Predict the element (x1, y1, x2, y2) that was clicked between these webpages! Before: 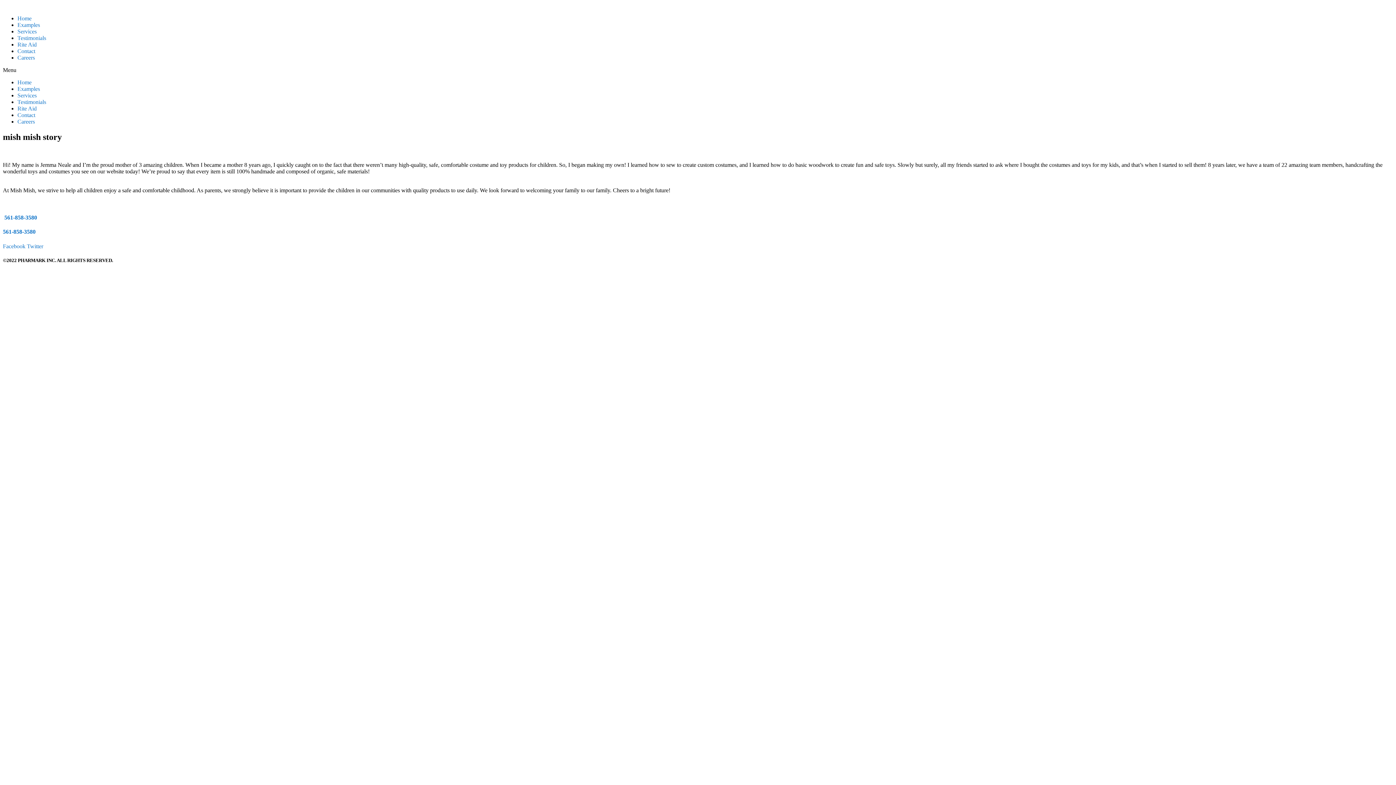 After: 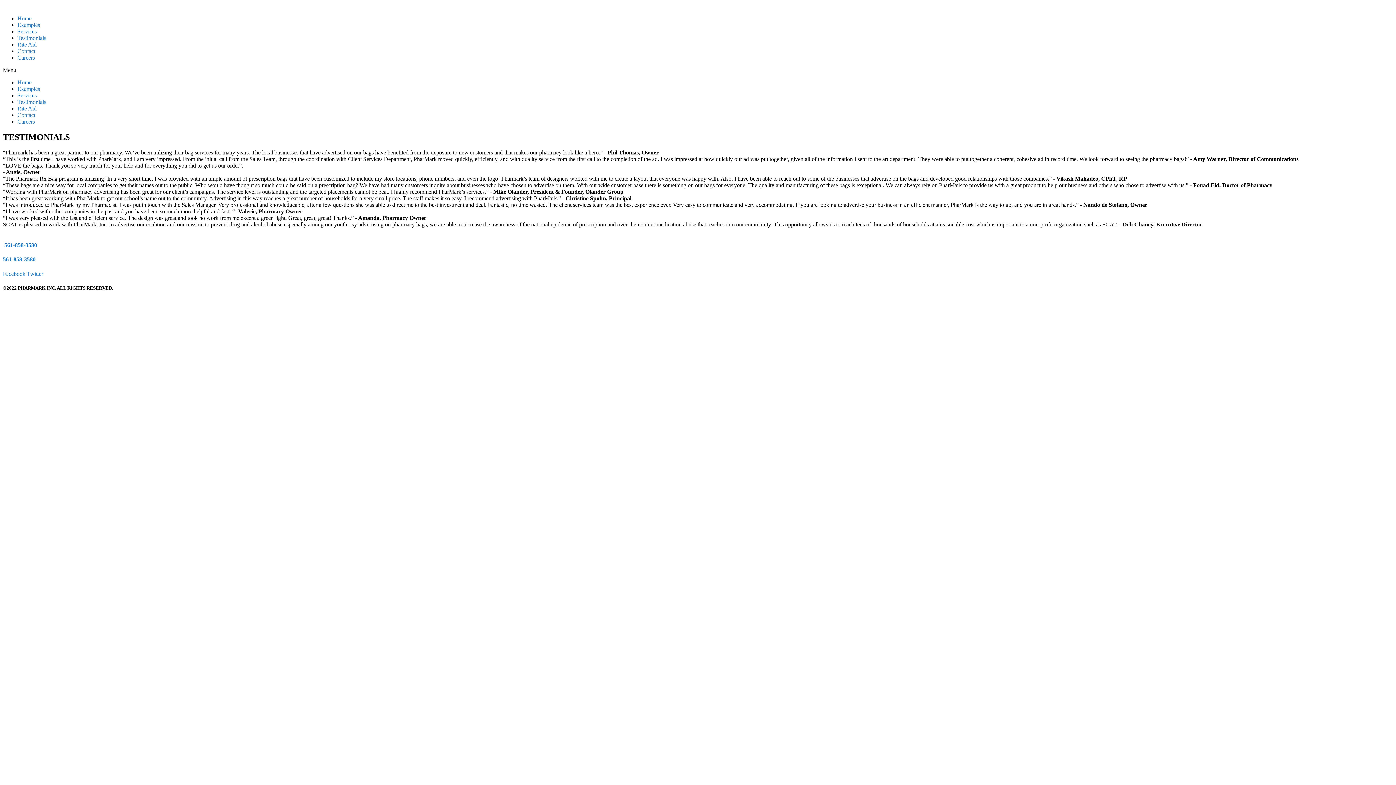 Action: bbox: (17, 34, 46, 41) label: Testimonials